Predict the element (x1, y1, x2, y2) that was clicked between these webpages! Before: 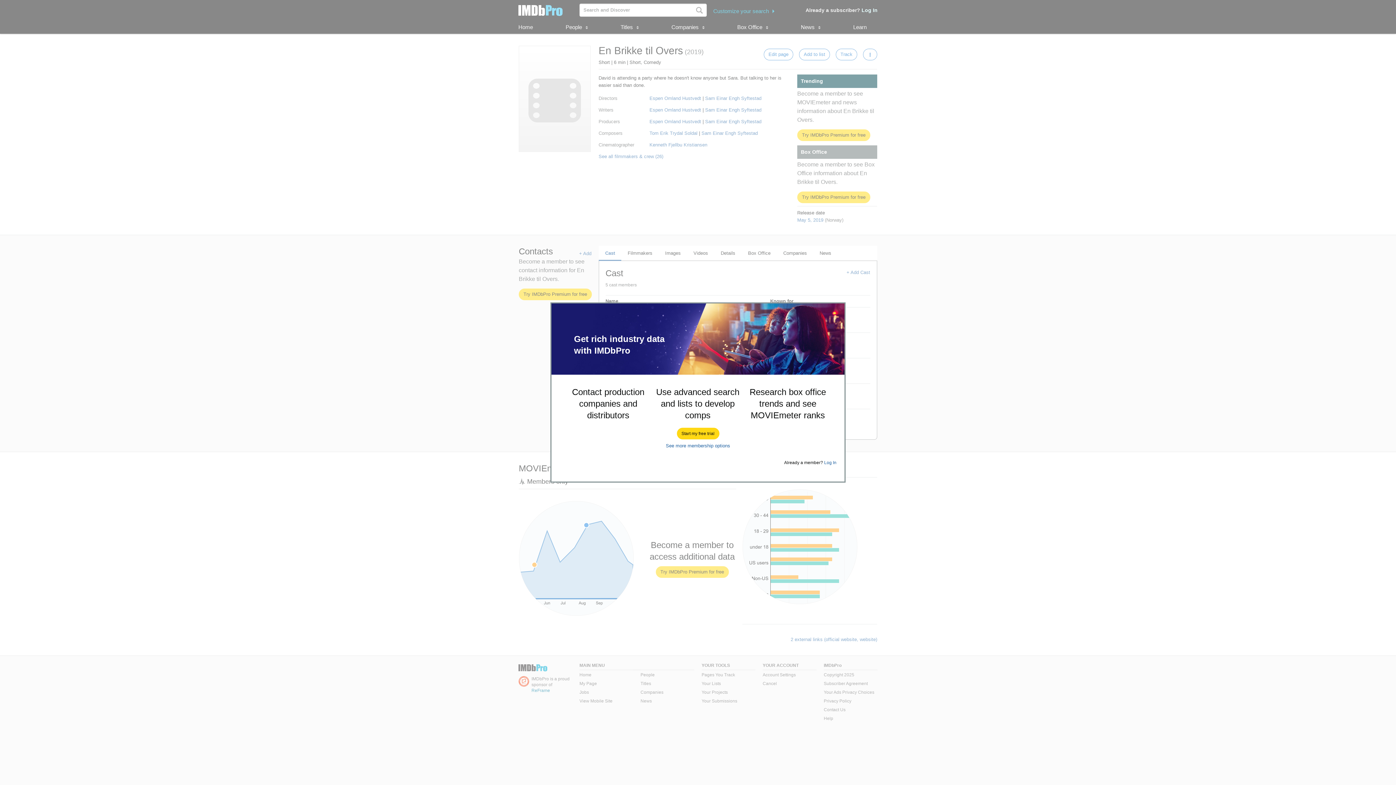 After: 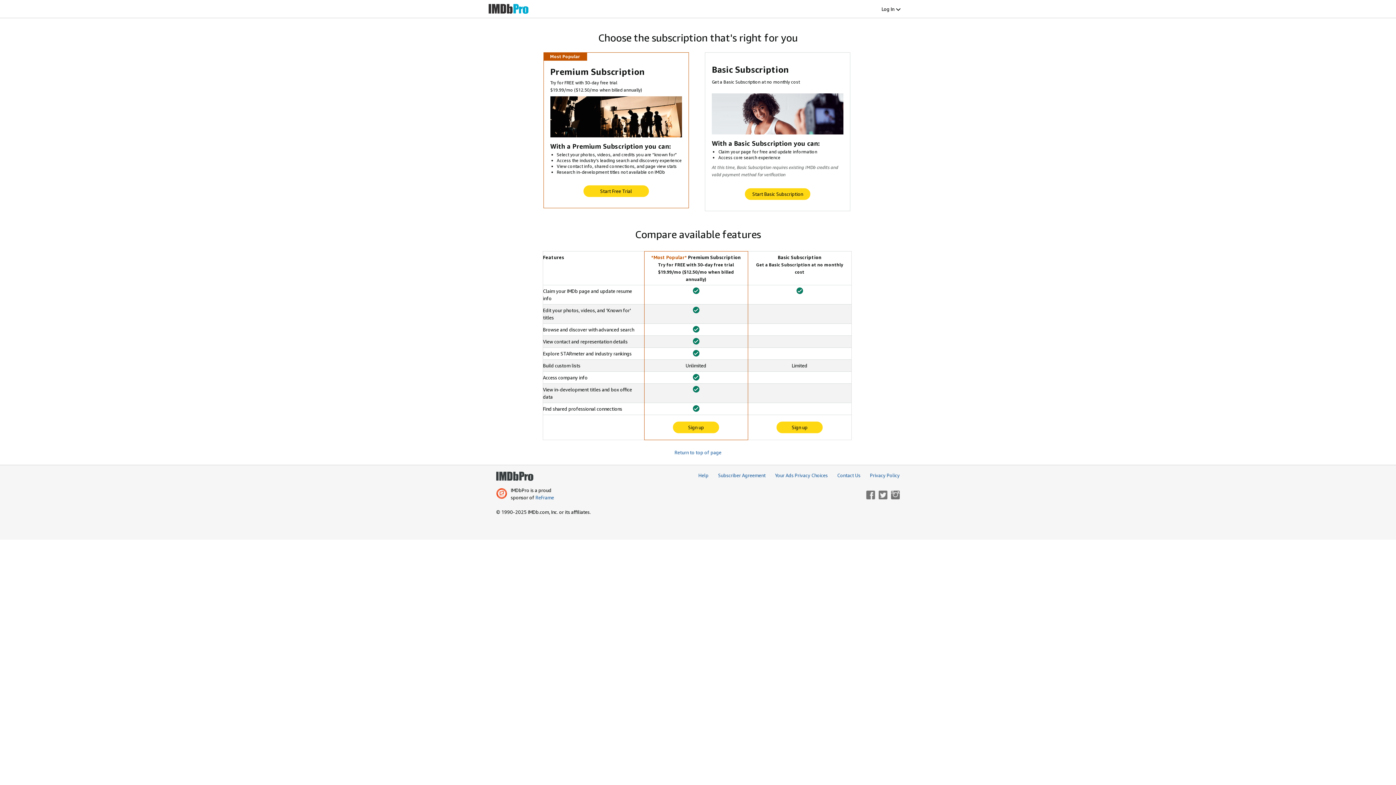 Action: bbox: (666, 443, 730, 448) label: See more membership options